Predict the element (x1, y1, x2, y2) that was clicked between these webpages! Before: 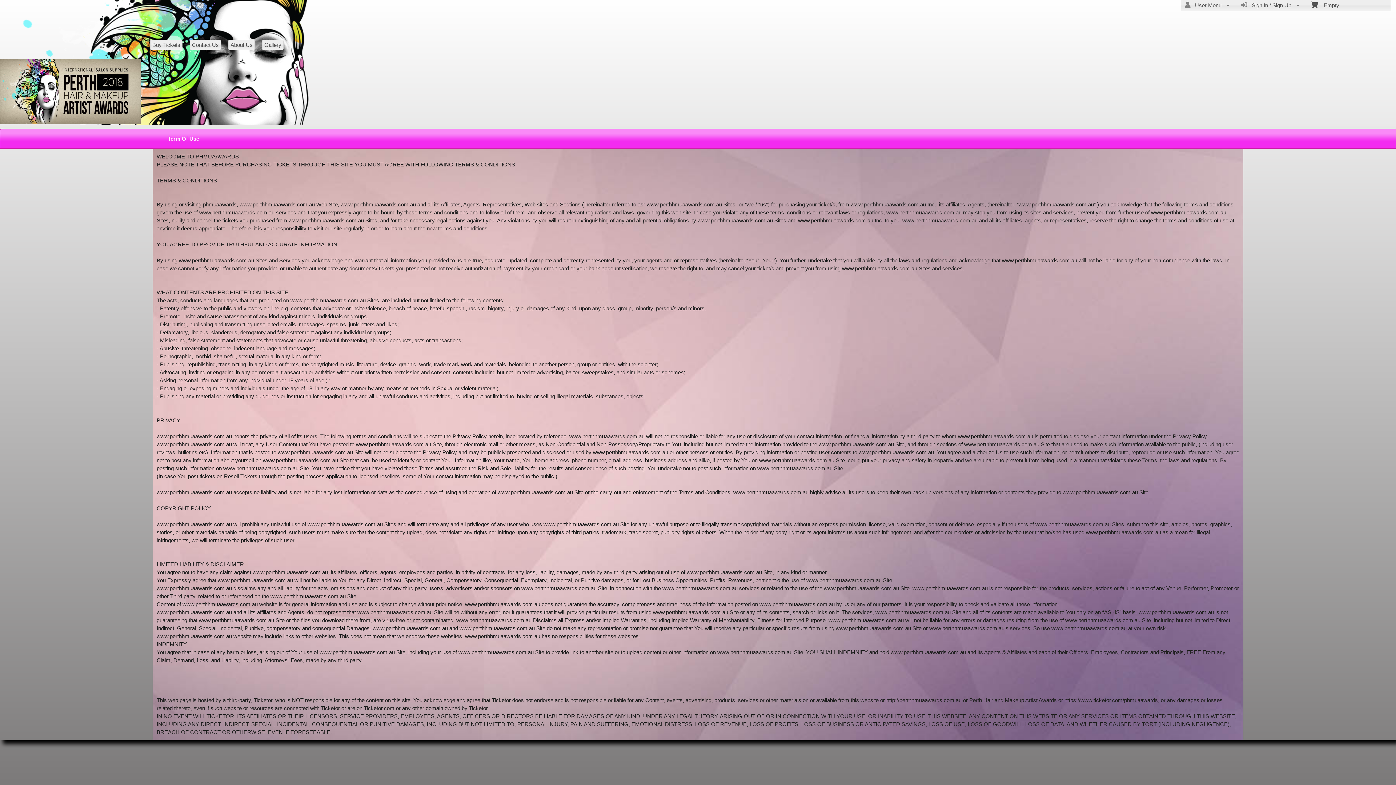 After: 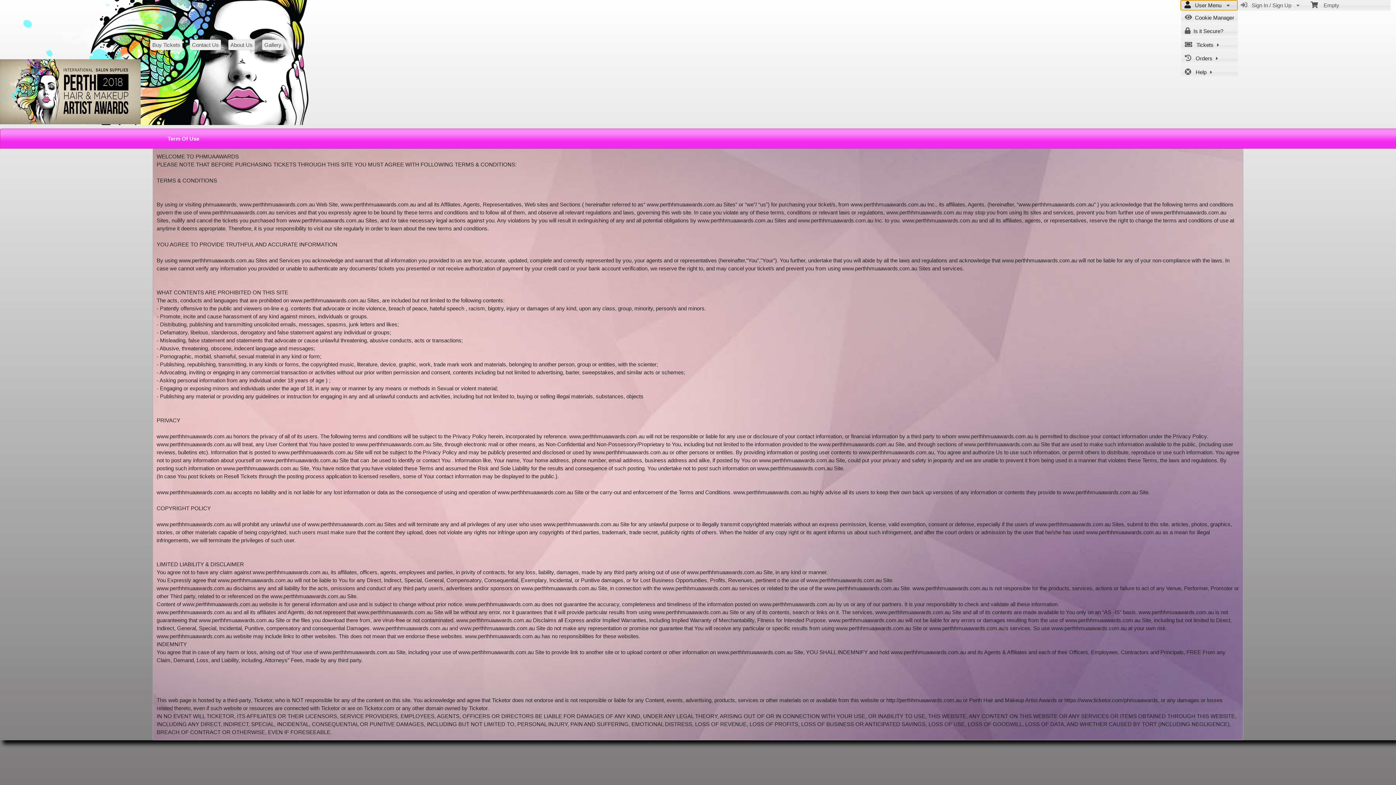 Action: label:    User Menu  bbox: (1181, 0, 1237, 9)